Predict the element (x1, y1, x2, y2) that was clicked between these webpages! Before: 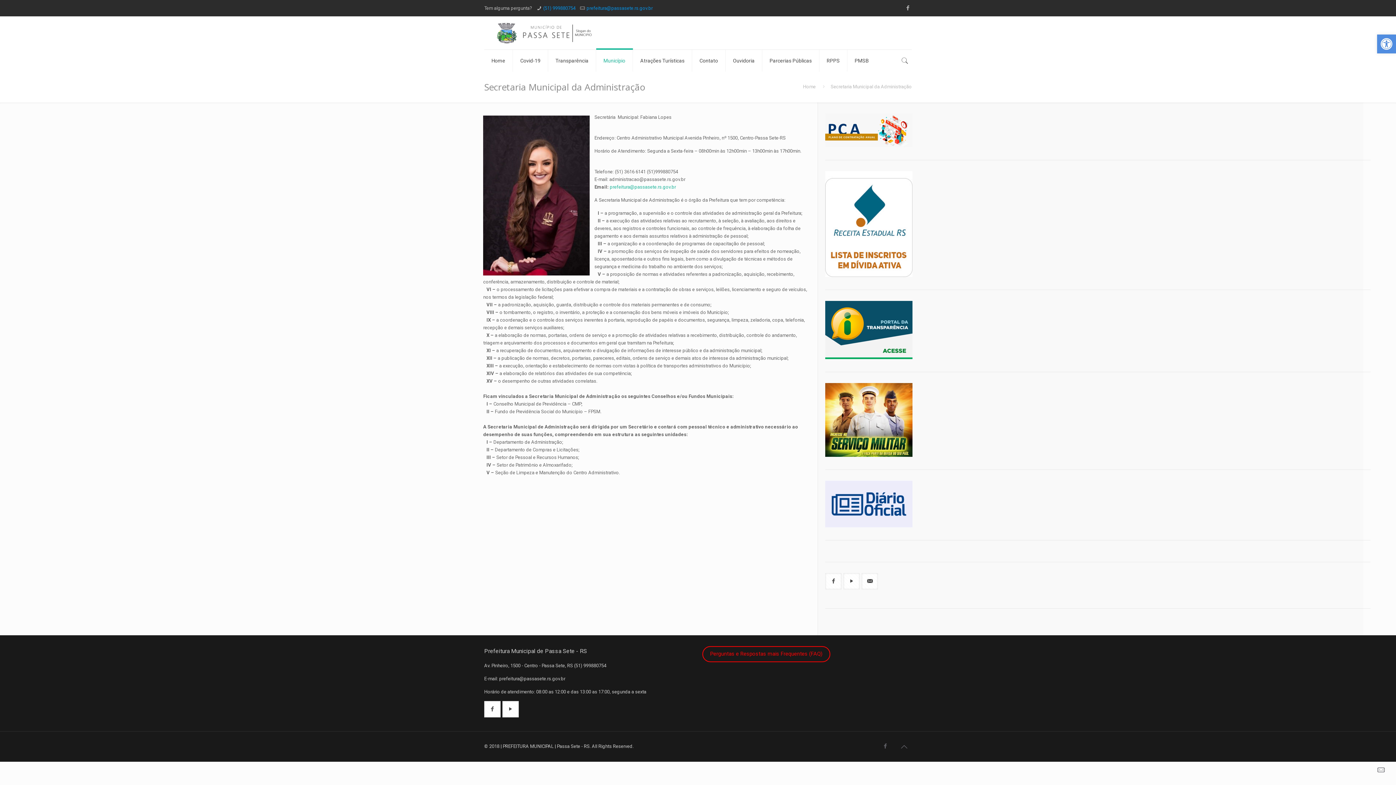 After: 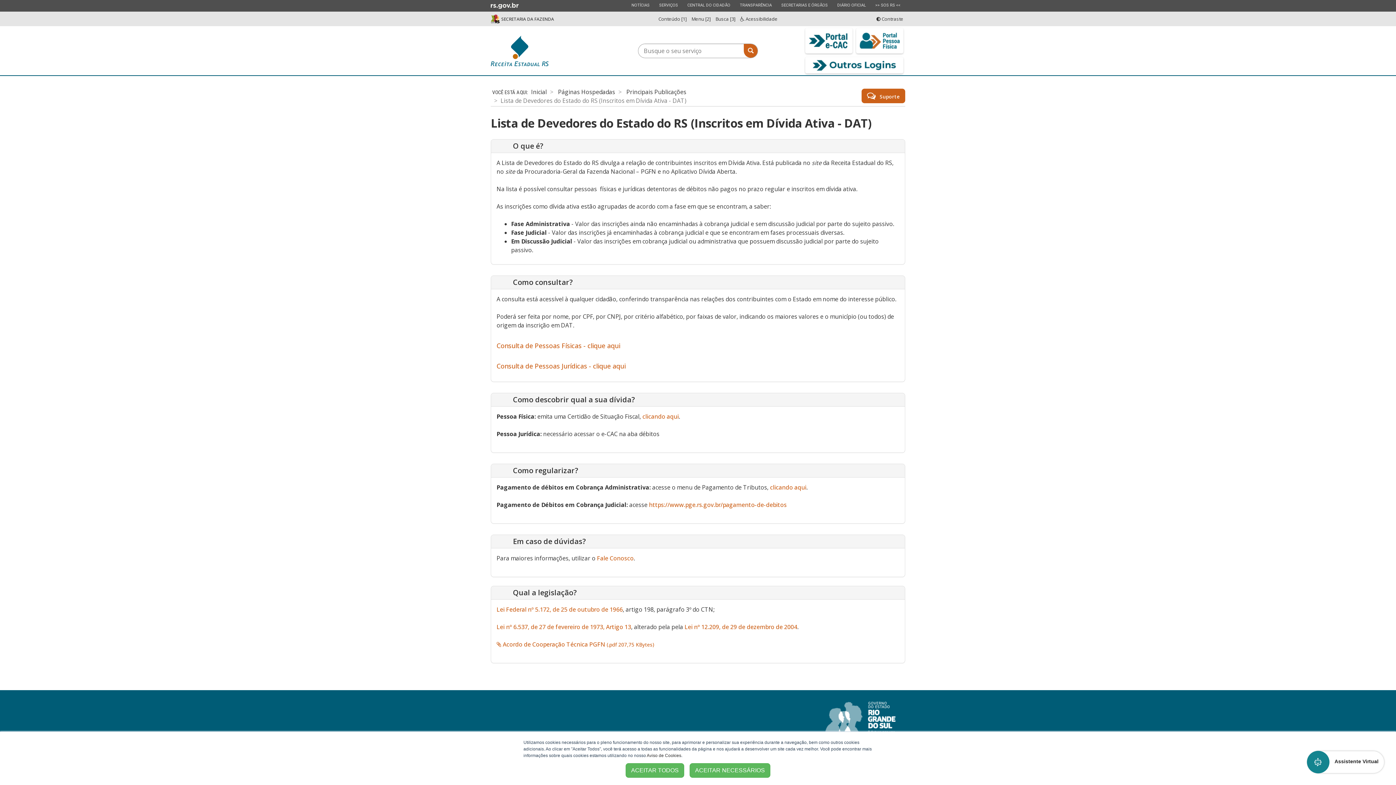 Action: bbox: (825, 272, 912, 278)